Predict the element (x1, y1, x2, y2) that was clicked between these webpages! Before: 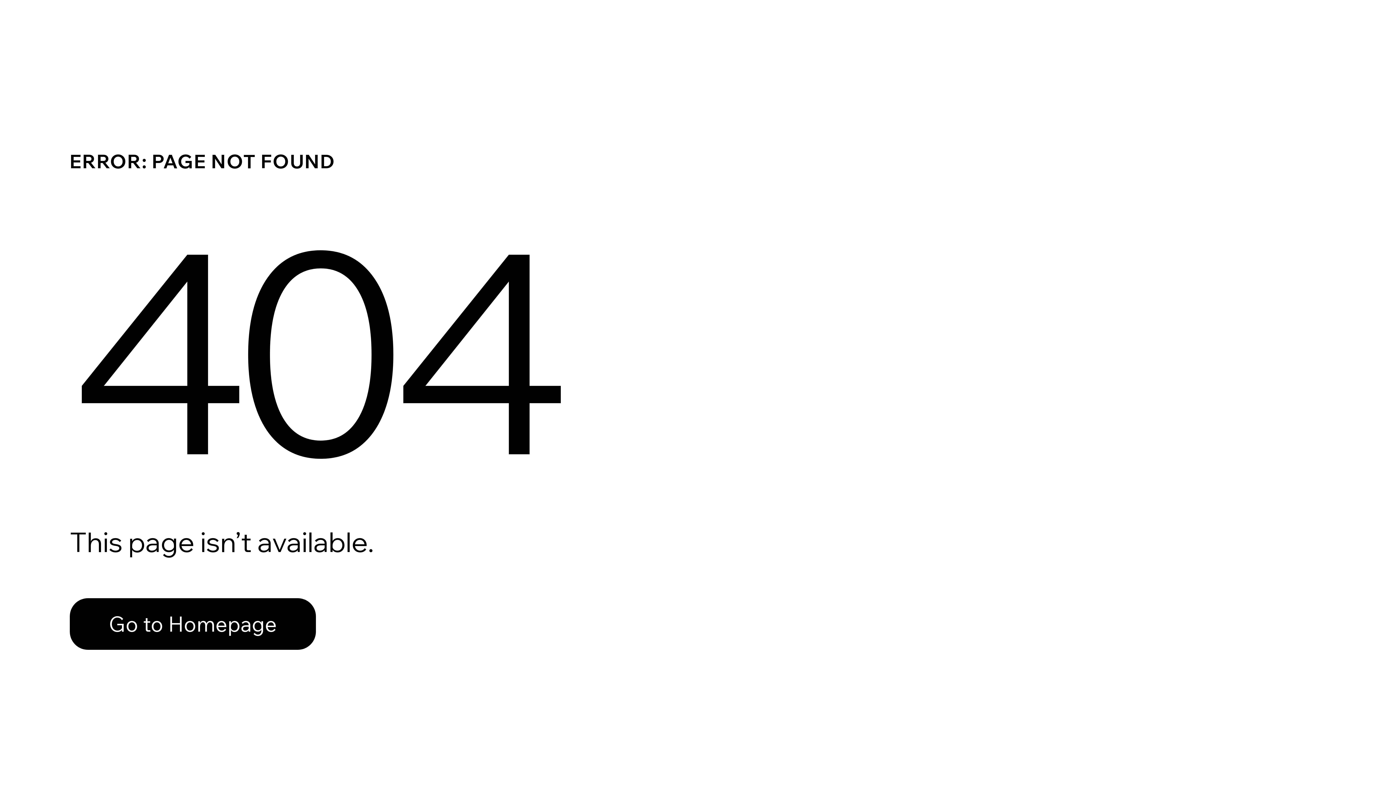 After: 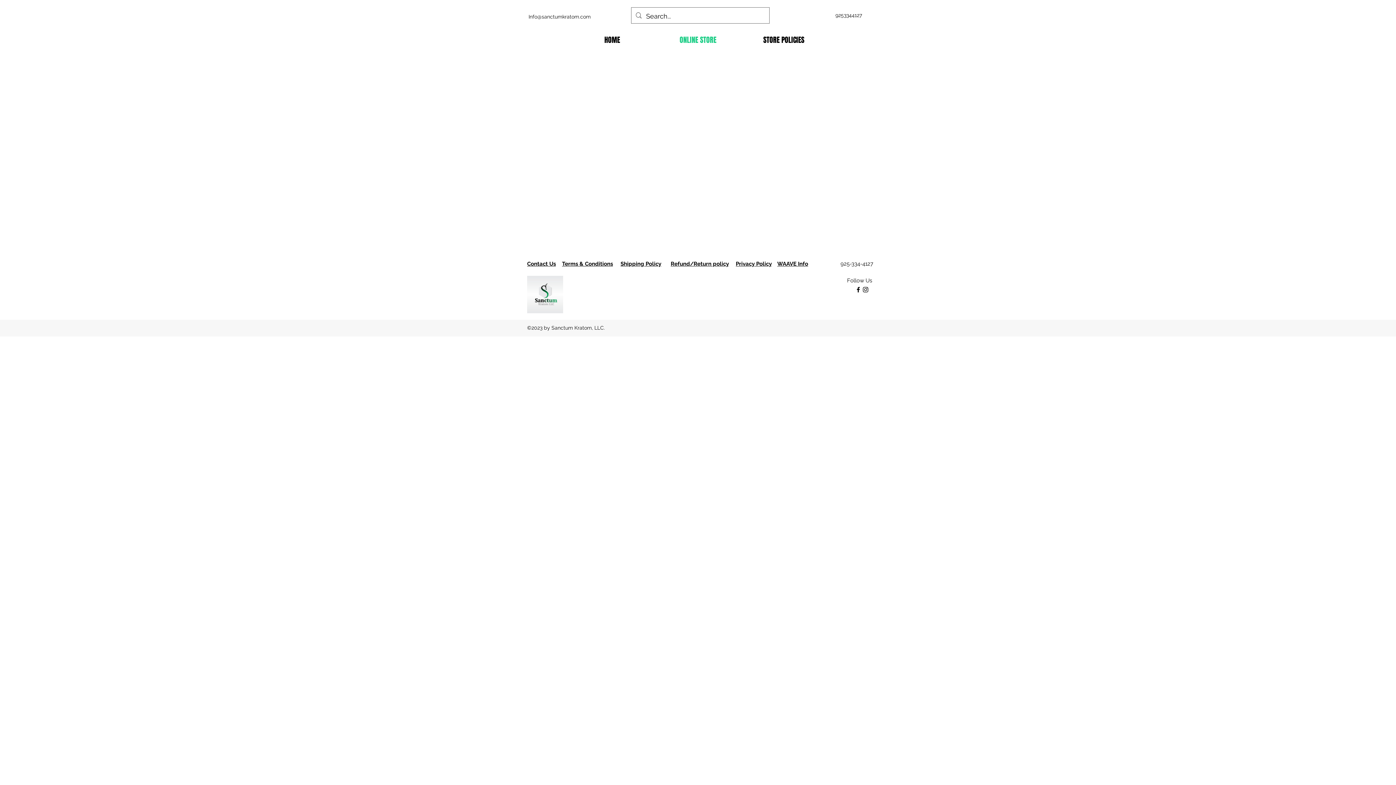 Action: label: Go to Homepage bbox: (69, 582, 768, 659)